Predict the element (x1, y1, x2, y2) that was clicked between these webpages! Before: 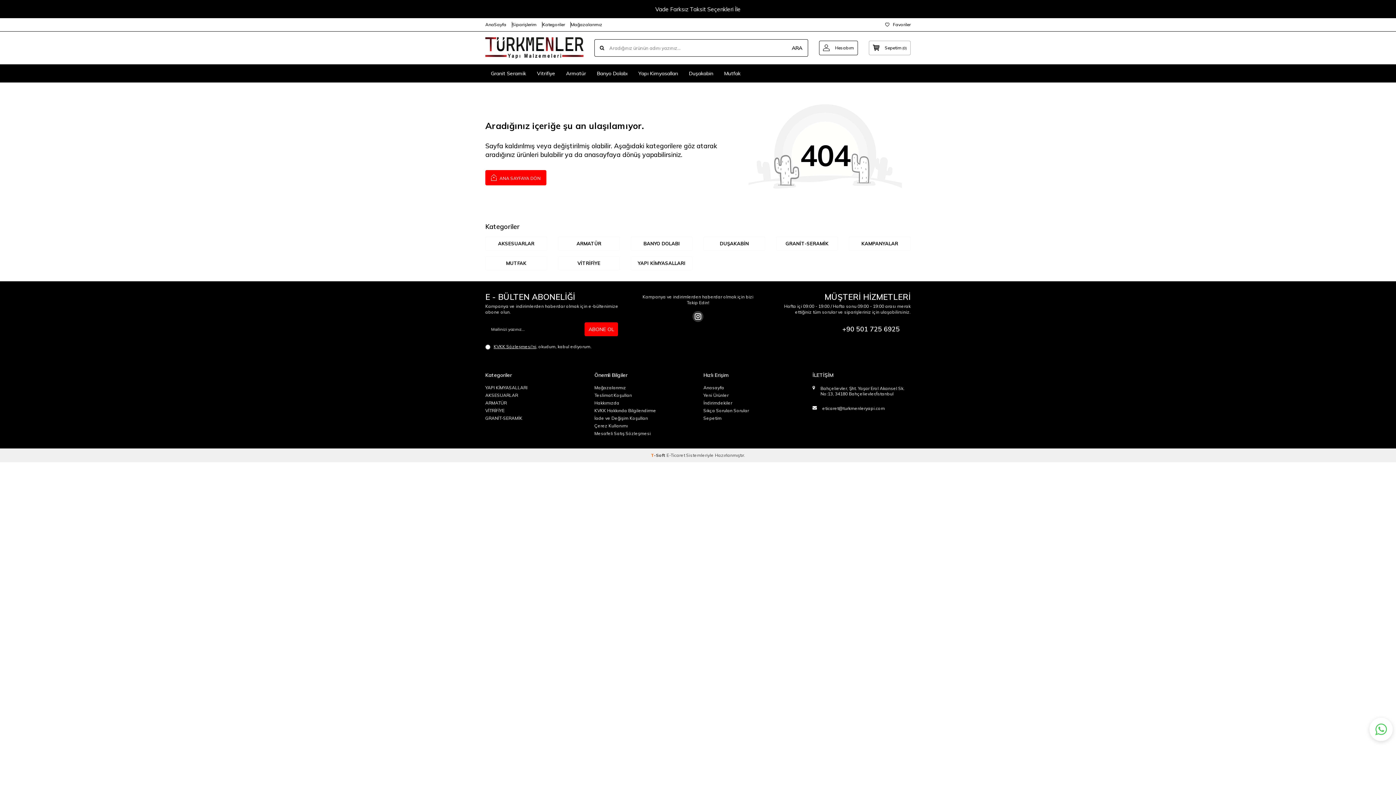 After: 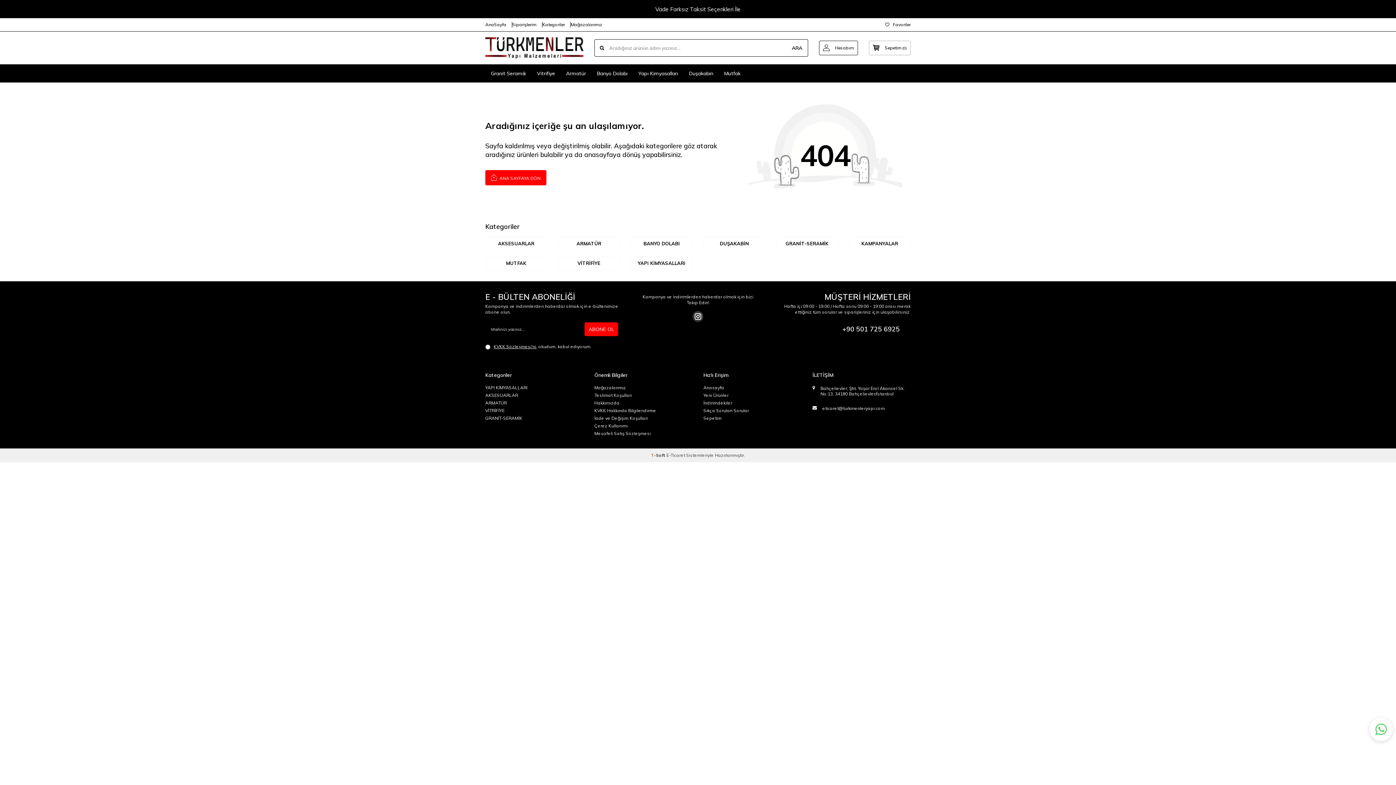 Action: label: eticaret@turkmenleryapi.com bbox: (822, 405, 885, 411)